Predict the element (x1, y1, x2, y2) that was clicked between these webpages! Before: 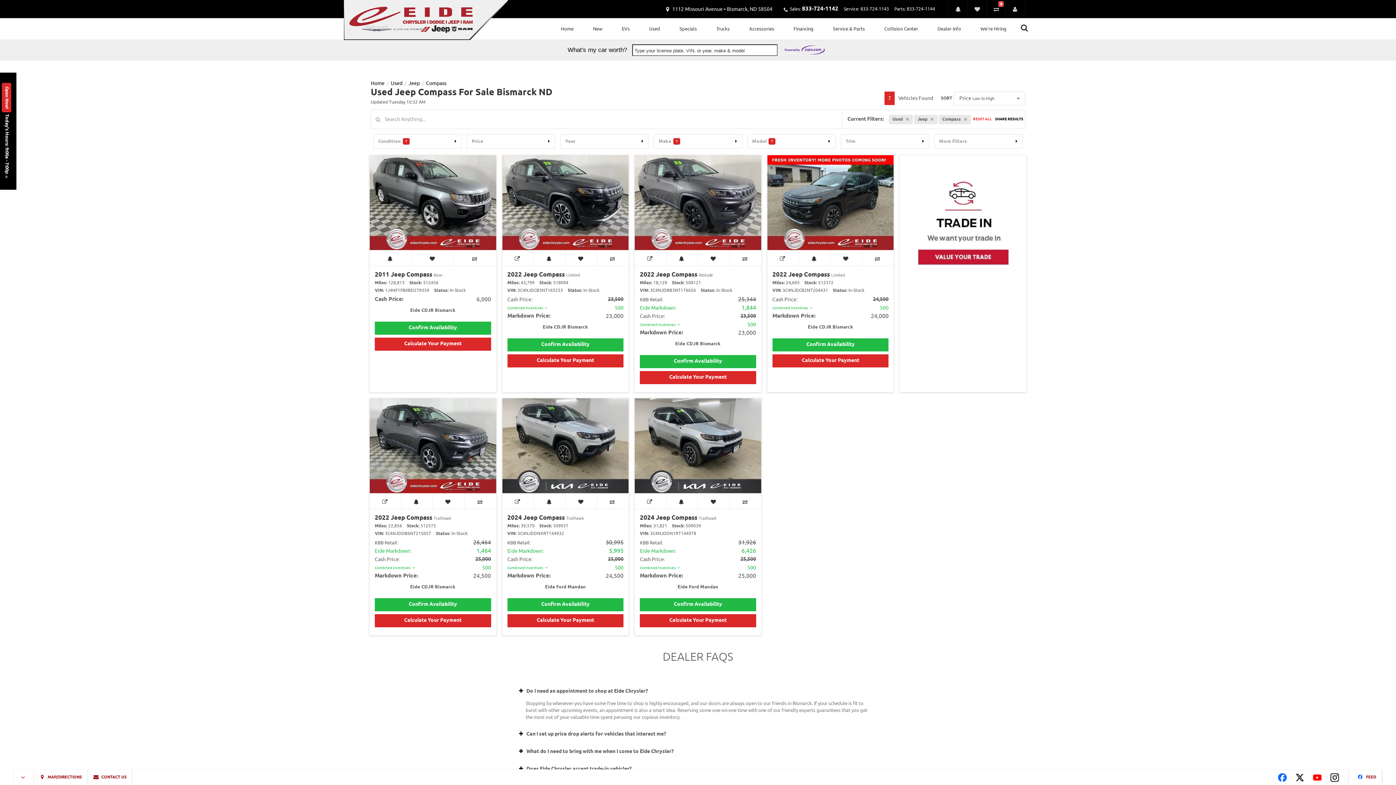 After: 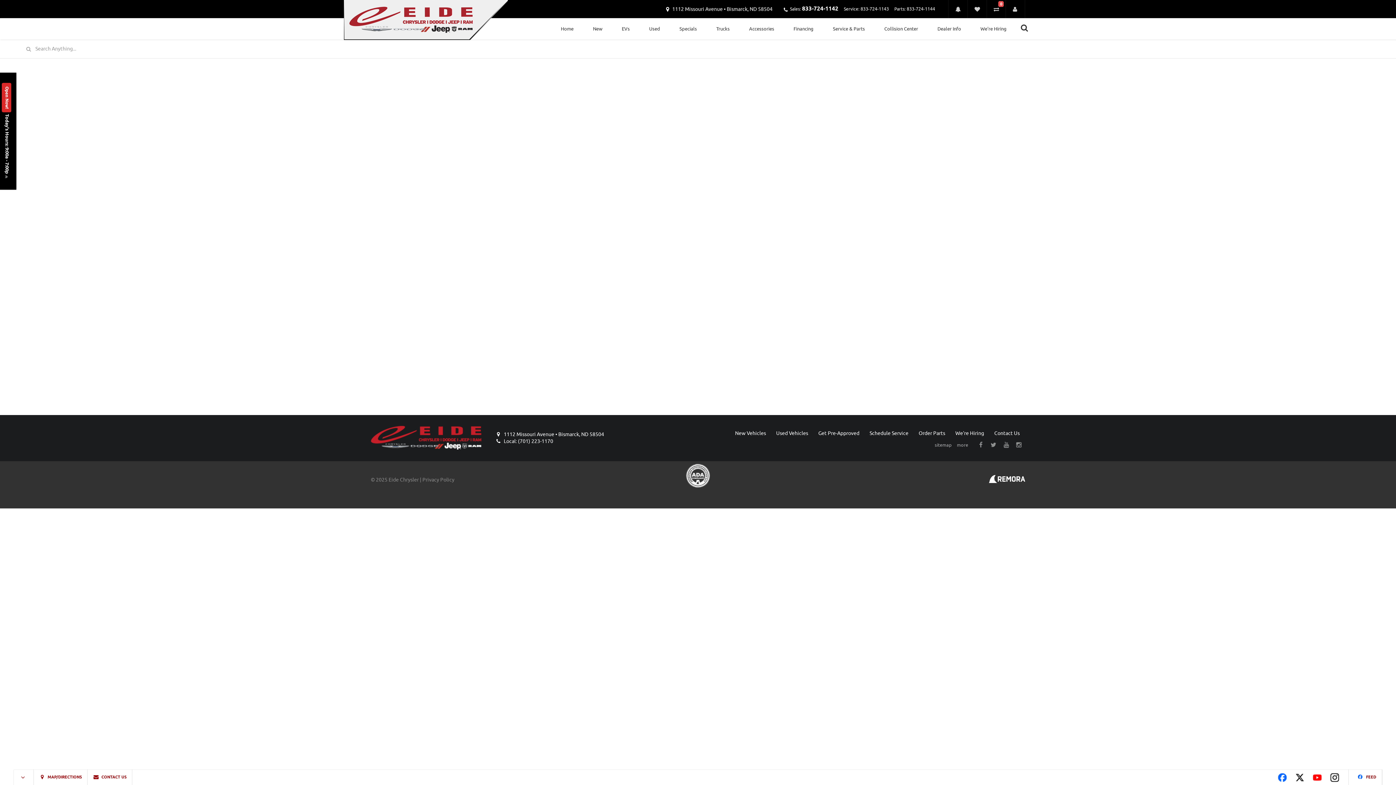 Action: bbox: (784, 18, 823, 39) label: Financing